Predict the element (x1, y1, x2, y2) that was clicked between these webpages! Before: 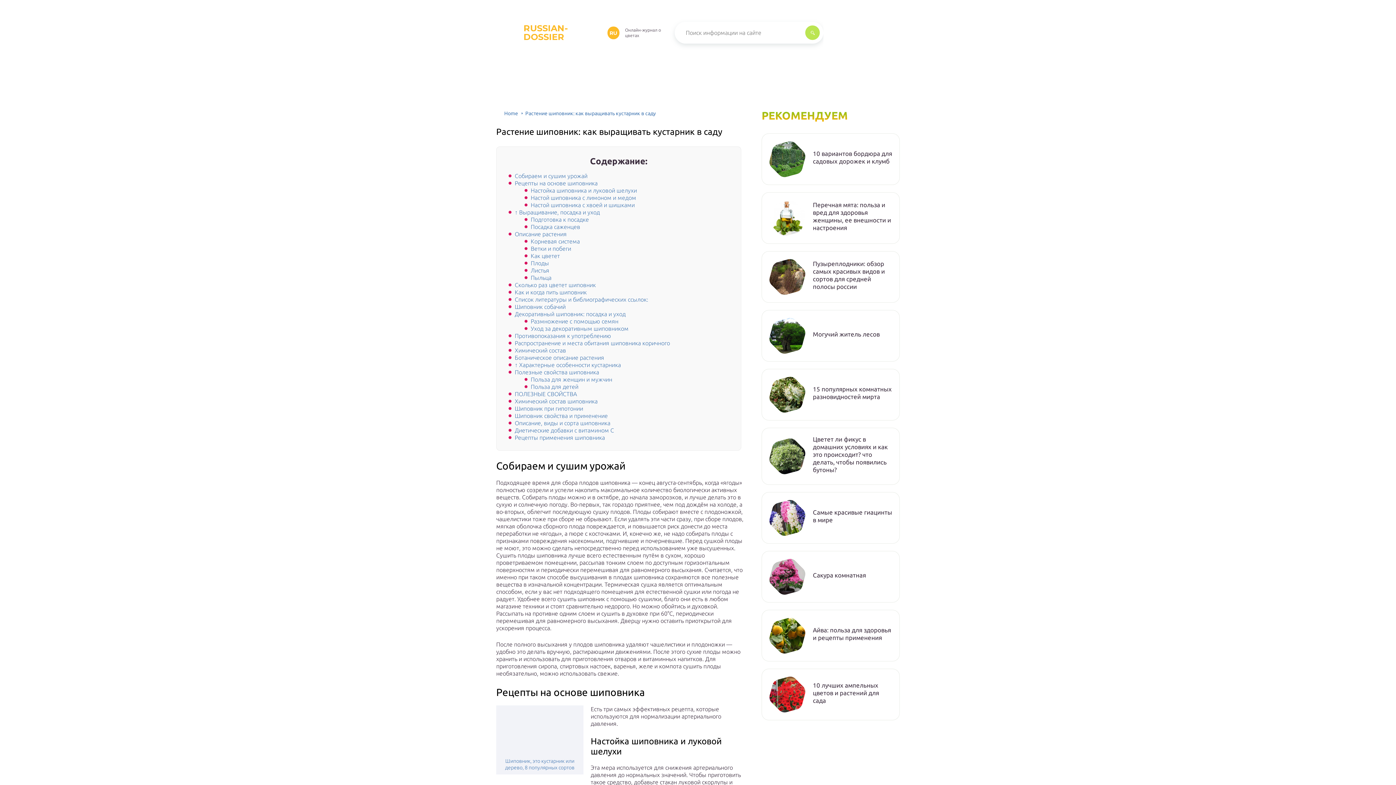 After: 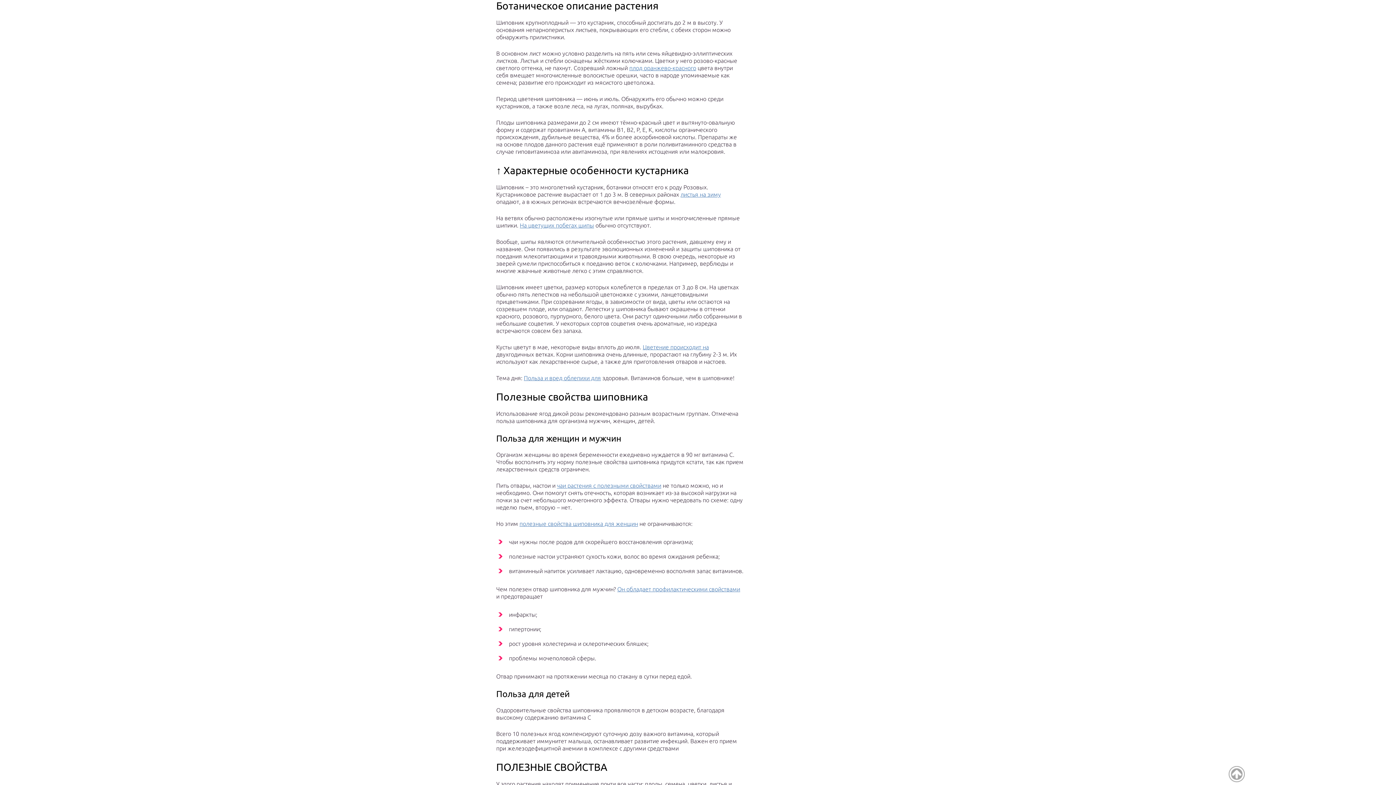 Action: bbox: (514, 354, 604, 361) label: Ботаническое описание растения